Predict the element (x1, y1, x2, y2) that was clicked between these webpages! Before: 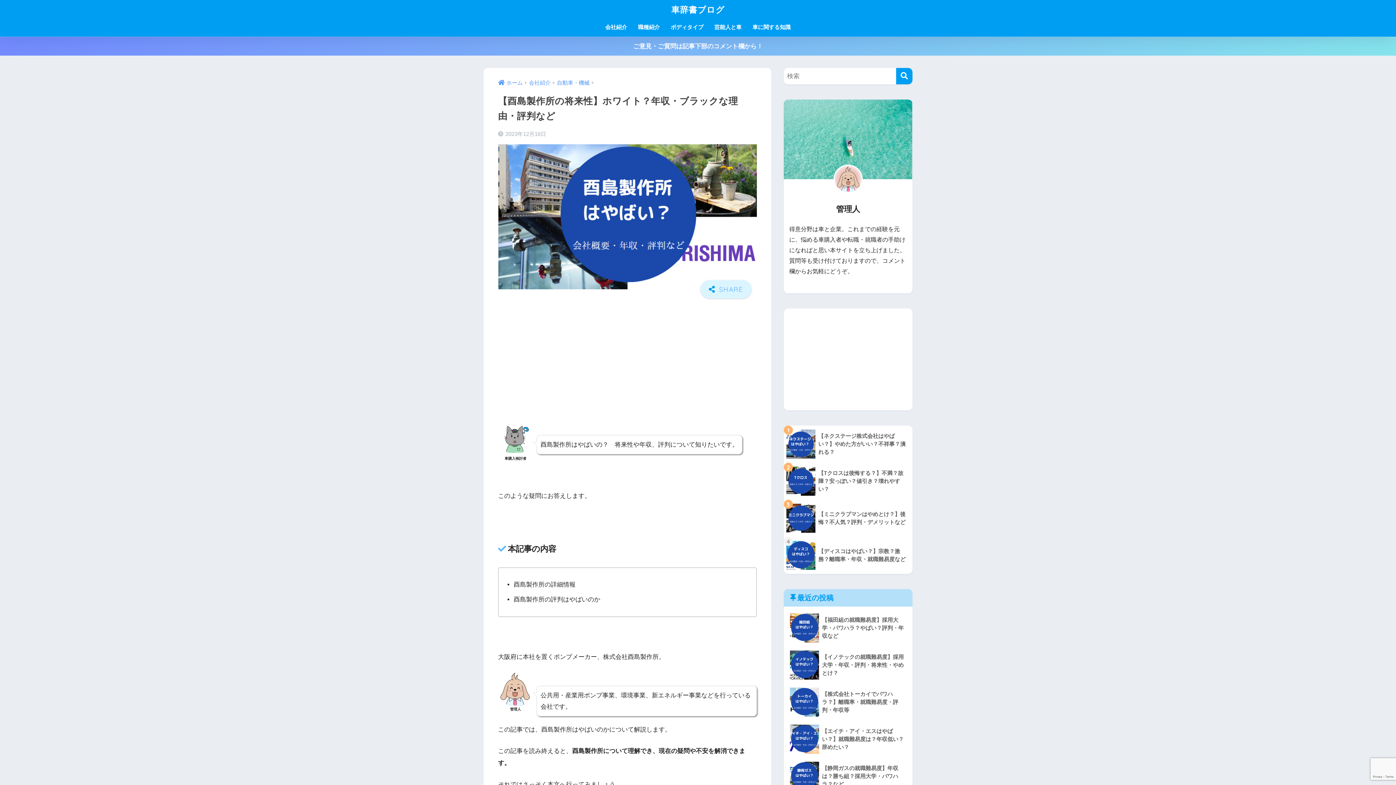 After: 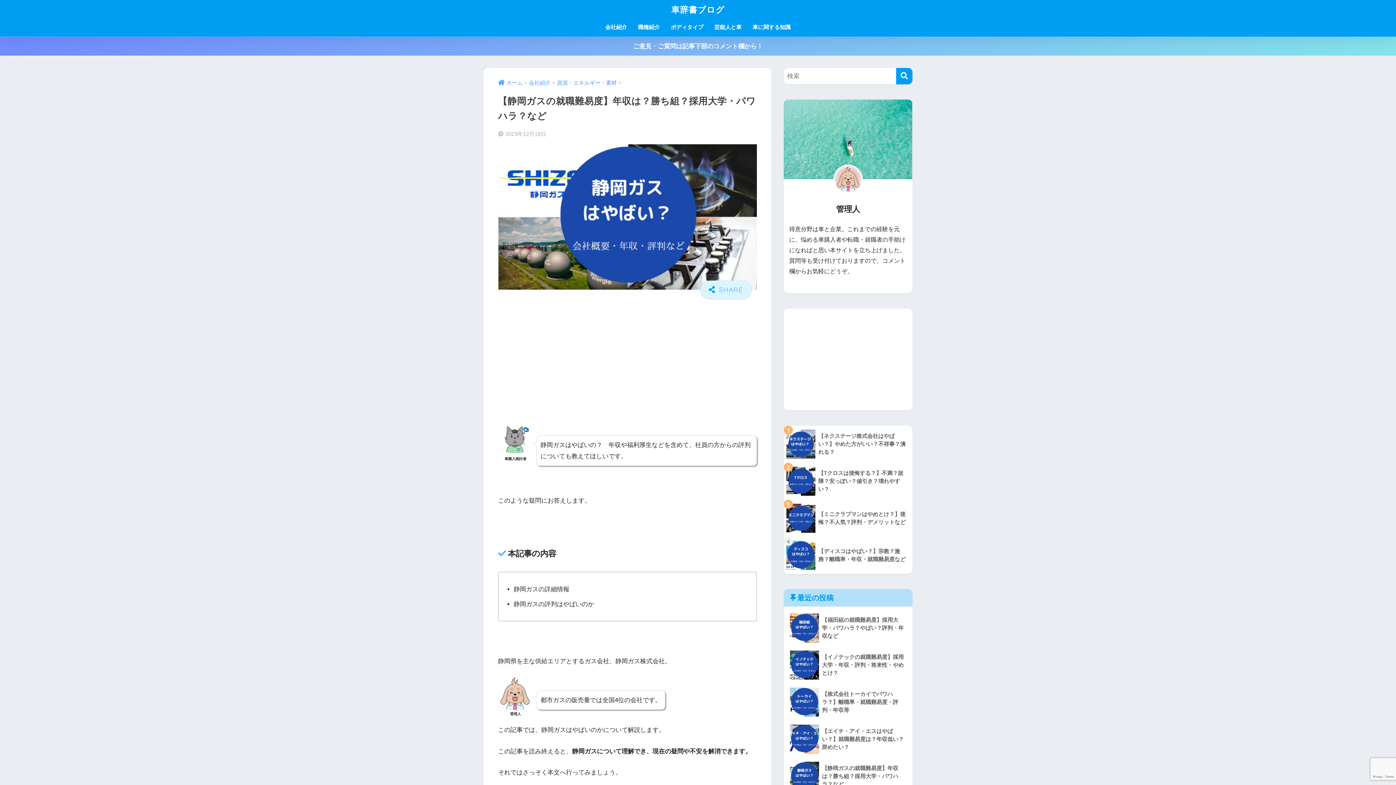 Action: label: 	【静岡ガスの就職難易度】年収は？勝ち組？採用大学・パワハラ？など bbox: (787, 758, 909, 795)